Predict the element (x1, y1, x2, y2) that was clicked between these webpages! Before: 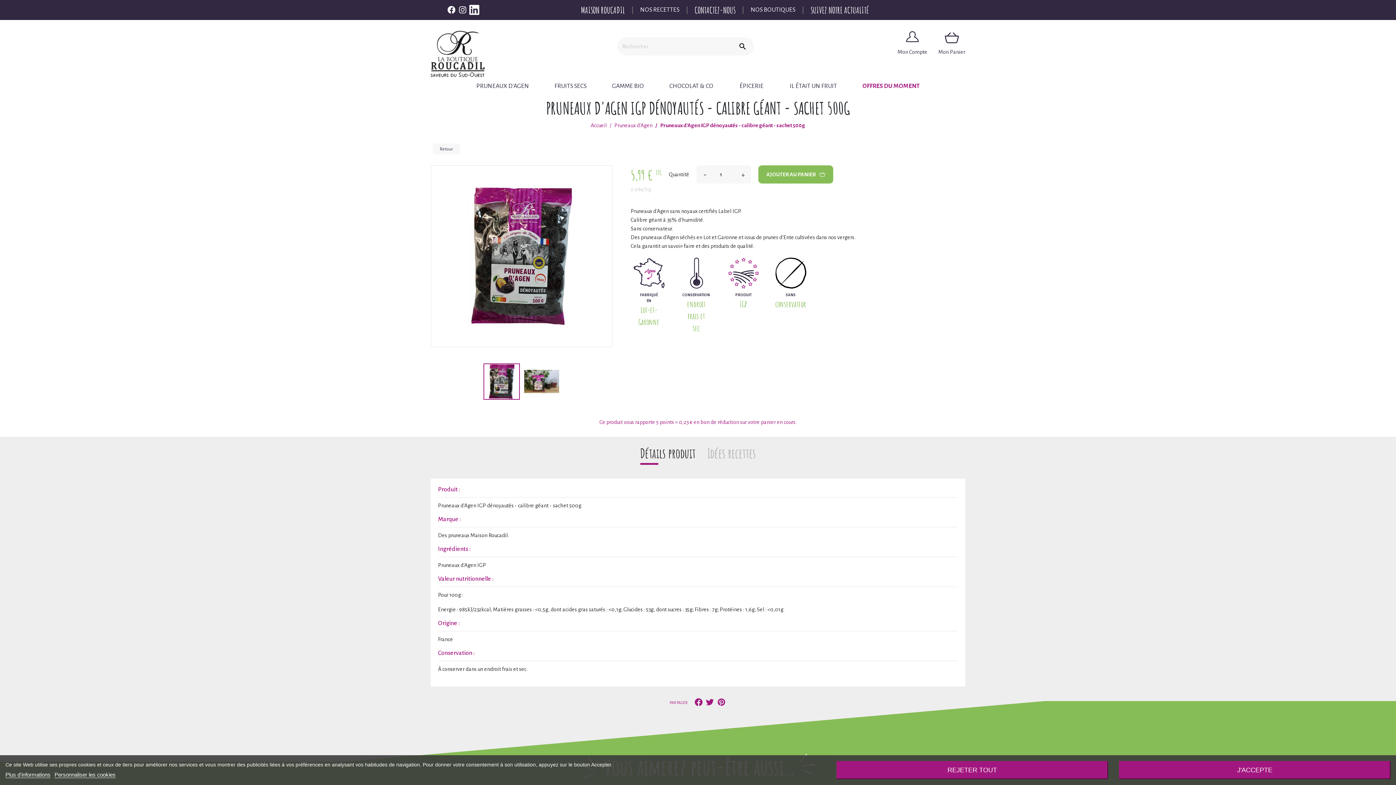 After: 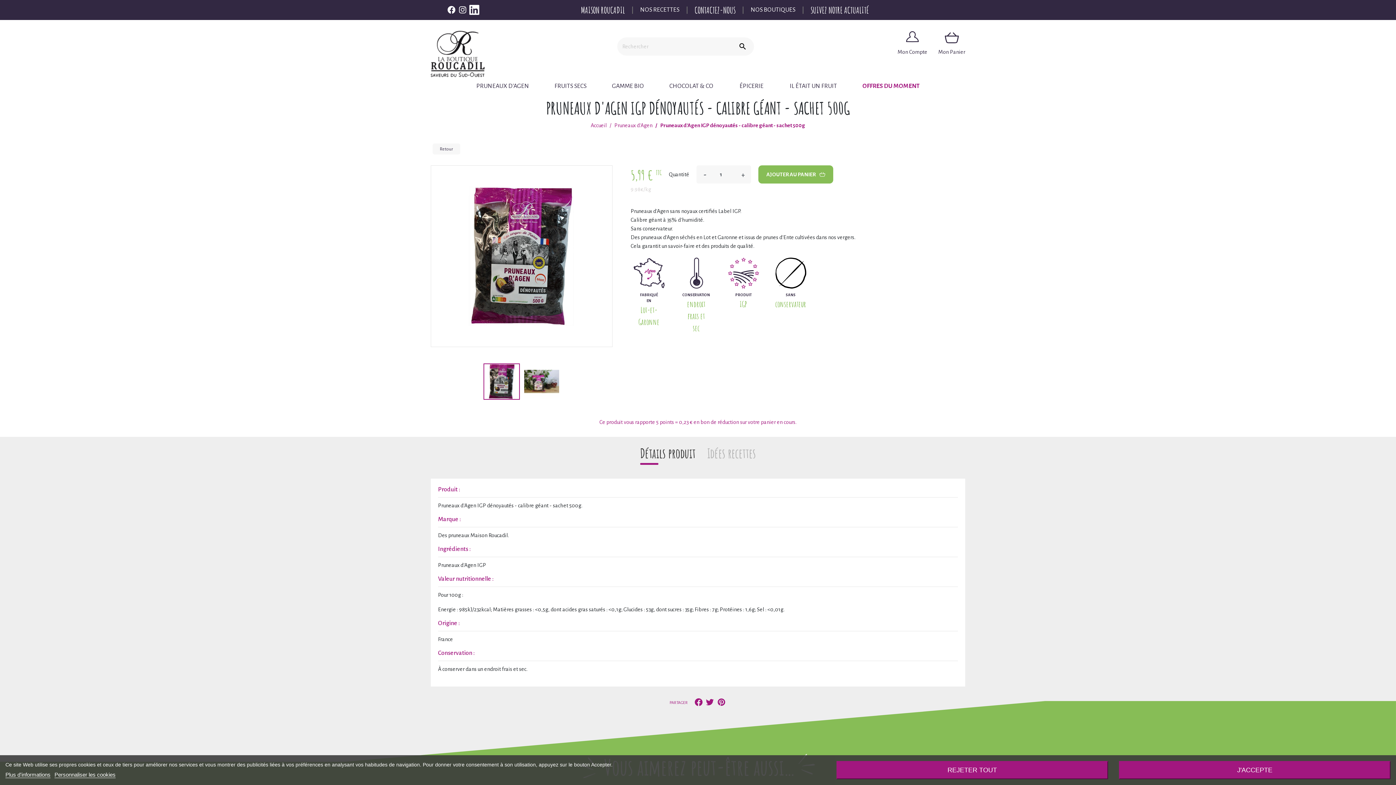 Action: bbox: (694, 697, 703, 707)